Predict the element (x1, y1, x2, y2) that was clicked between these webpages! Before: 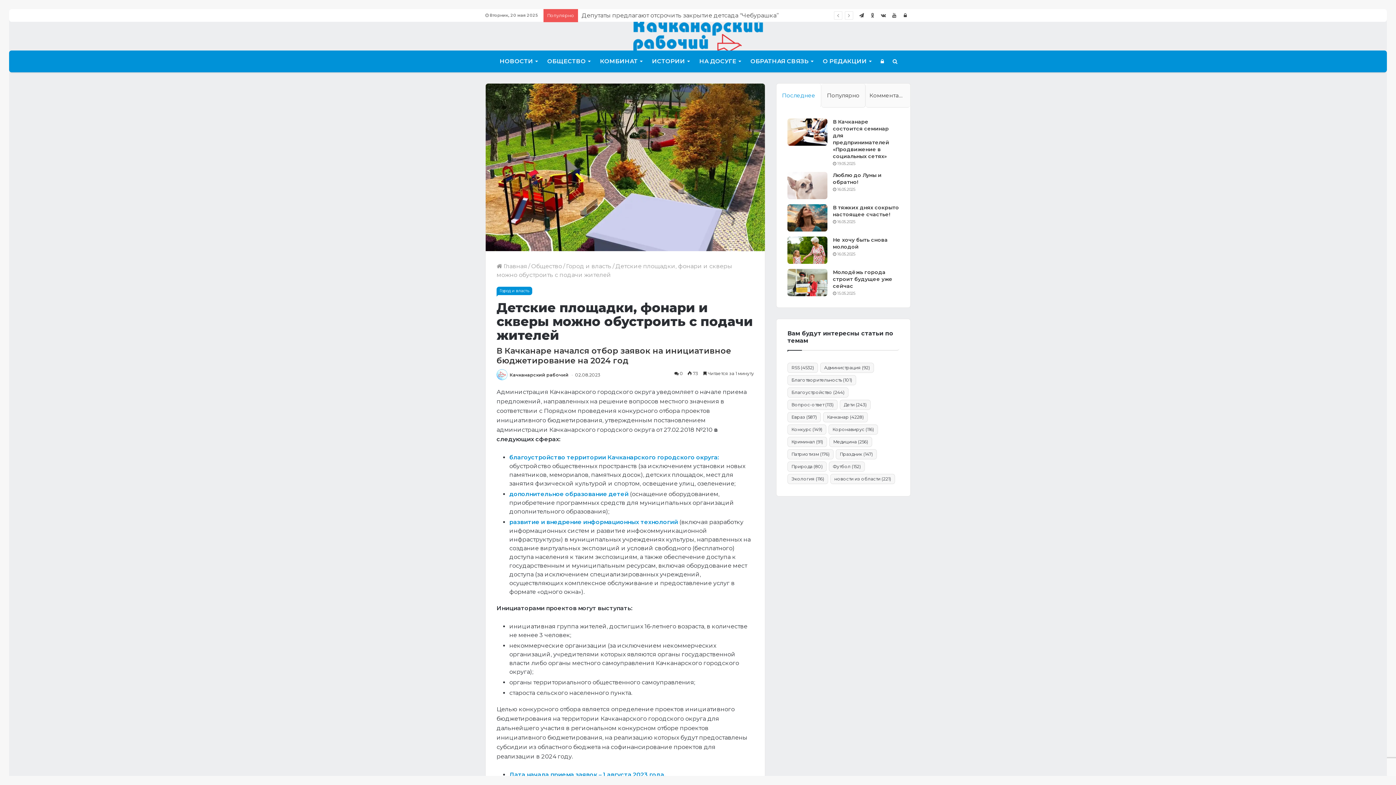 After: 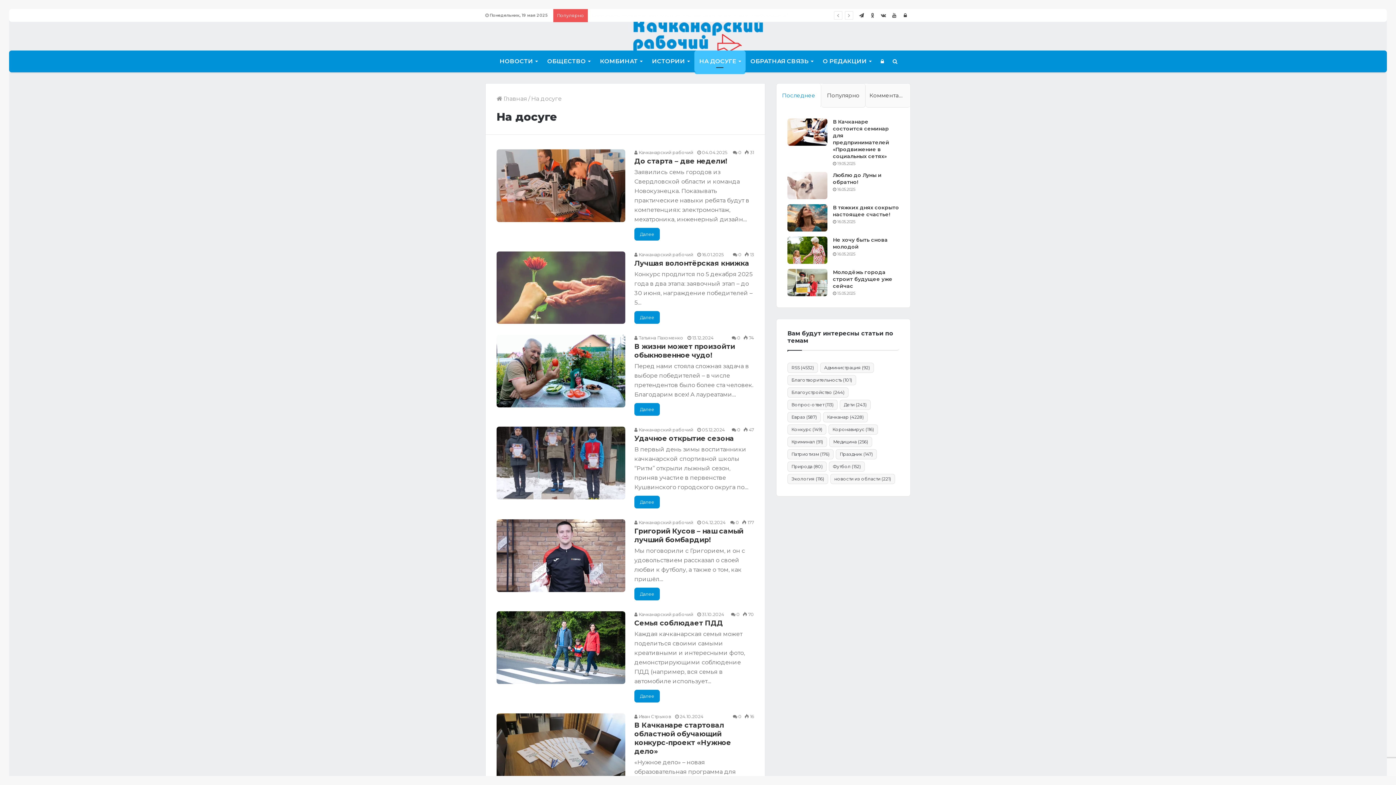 Action: label: НА ДОСУГЕ bbox: (694, 50, 745, 72)